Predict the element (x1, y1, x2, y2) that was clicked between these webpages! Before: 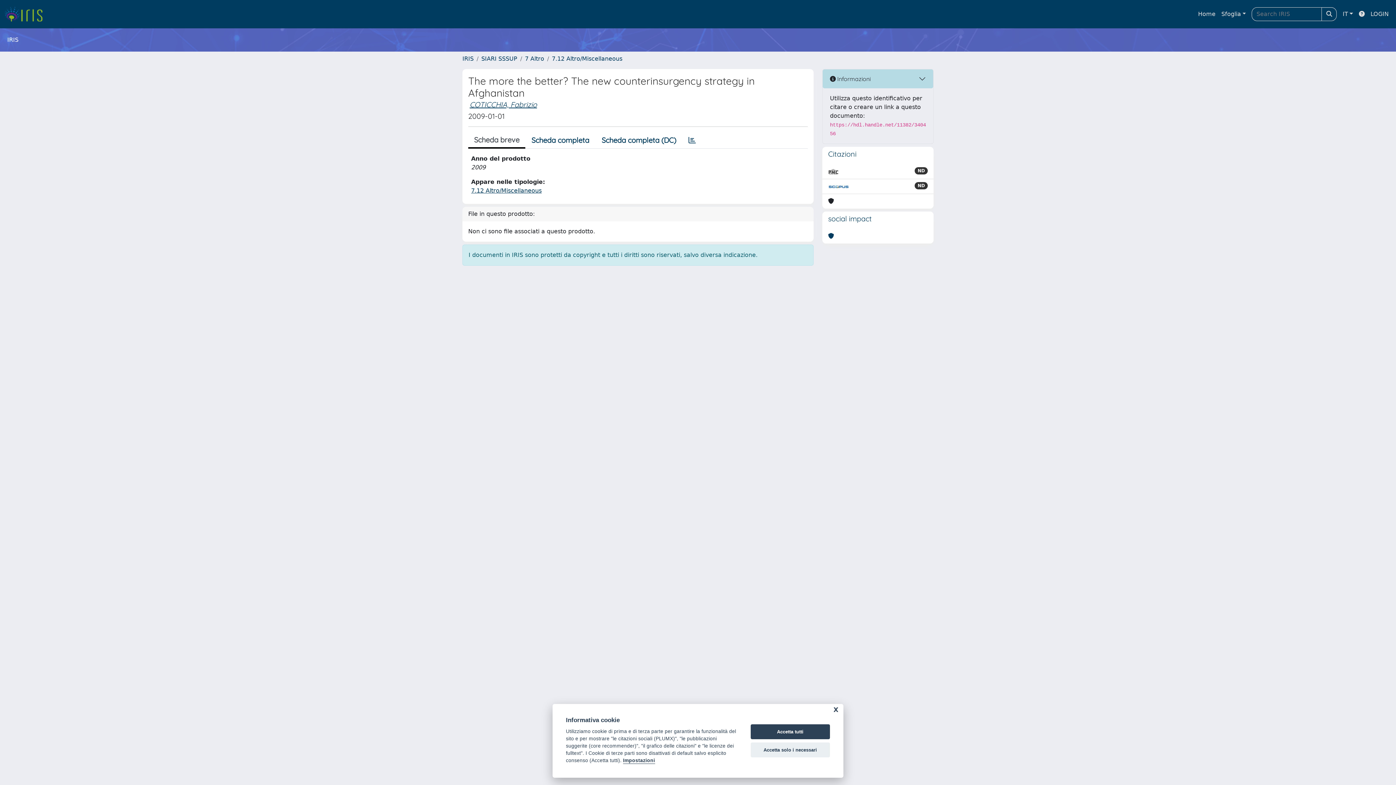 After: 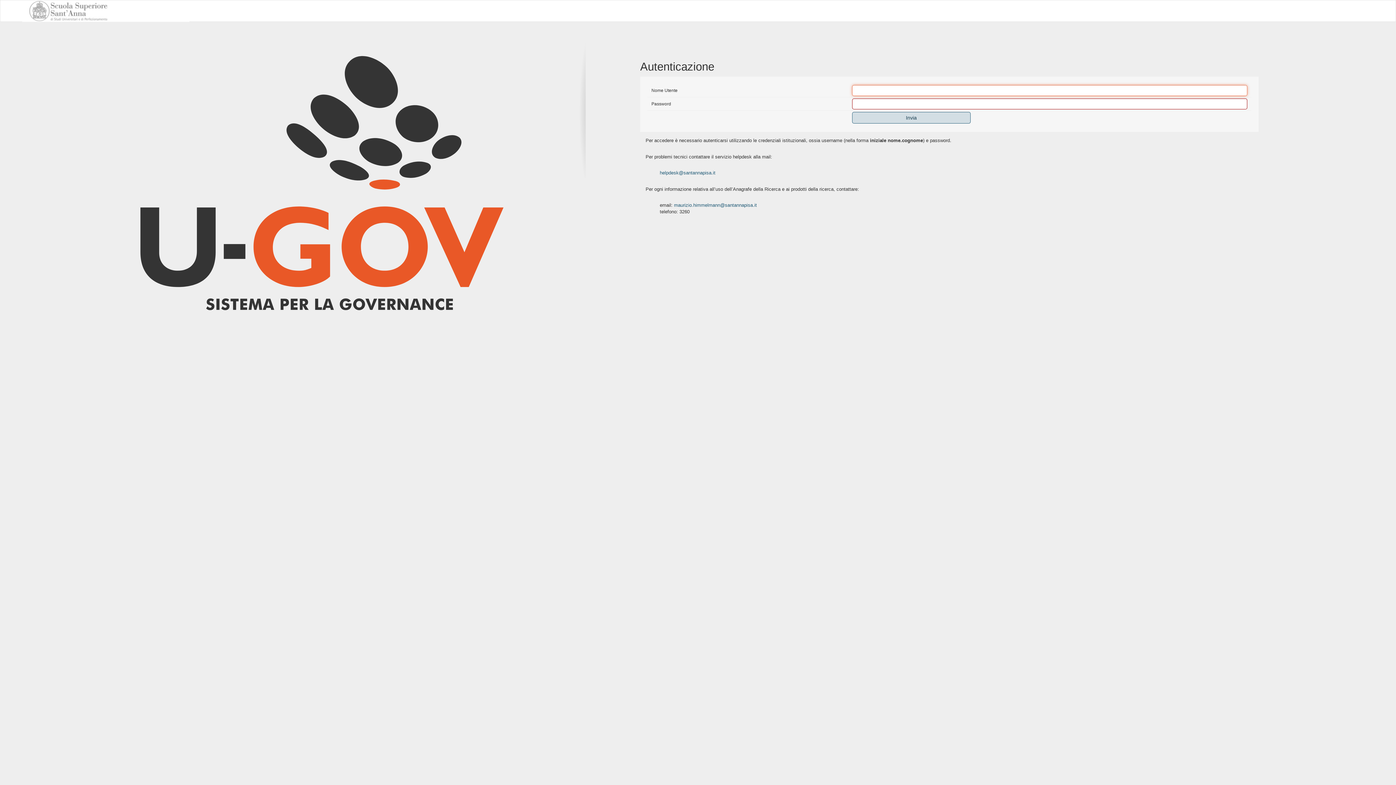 Action: label: LOGIN bbox: (1368, 6, 1392, 21)